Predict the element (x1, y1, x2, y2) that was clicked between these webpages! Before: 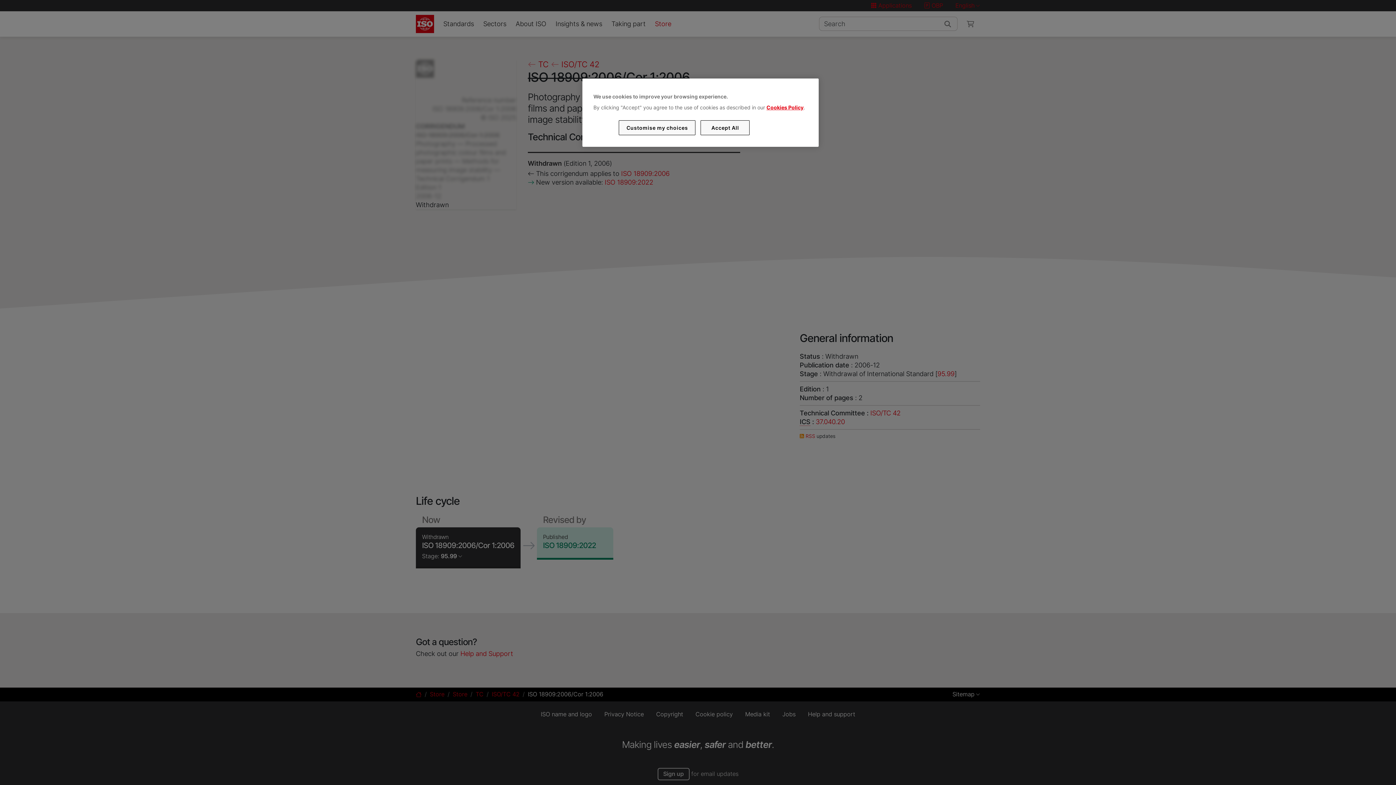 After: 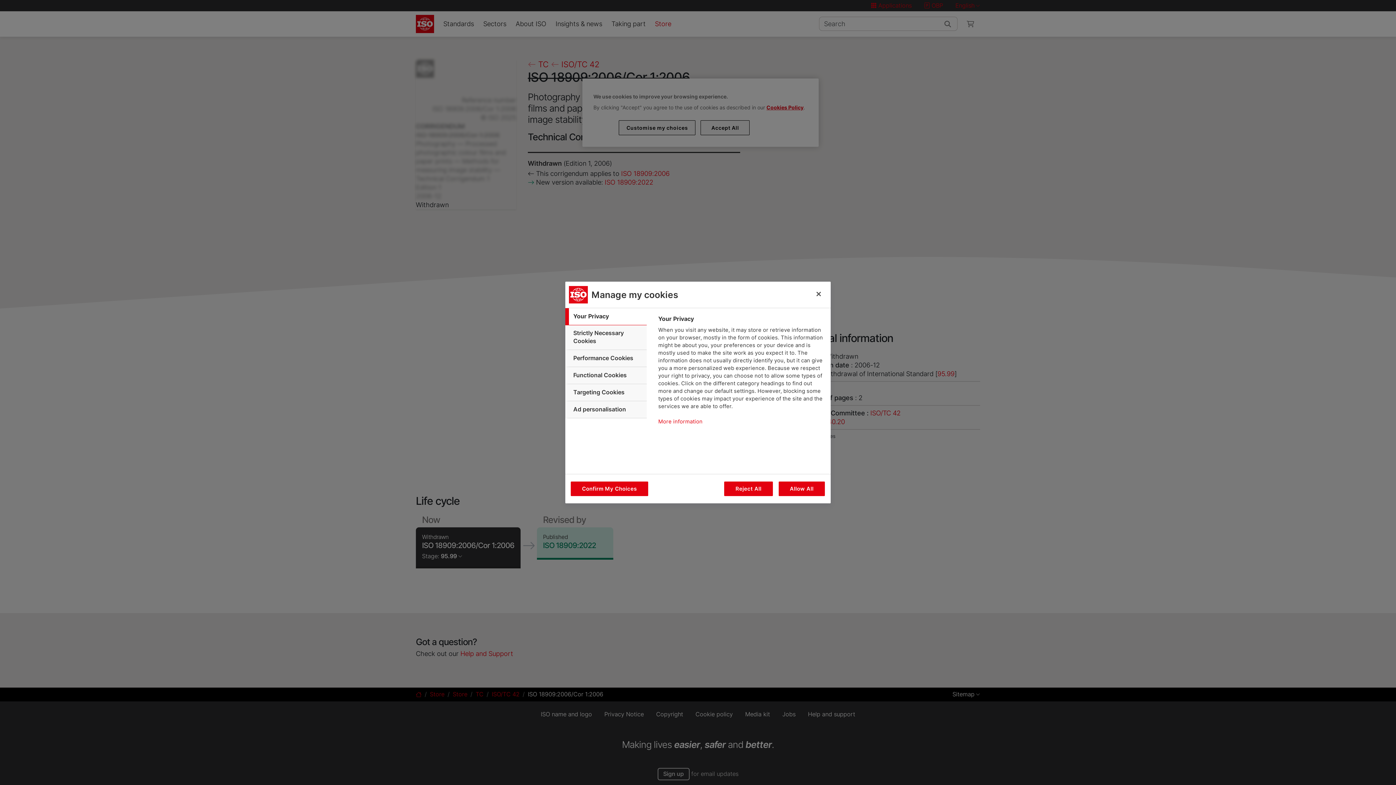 Action: bbox: (619, 120, 695, 135) label: Customise my choices